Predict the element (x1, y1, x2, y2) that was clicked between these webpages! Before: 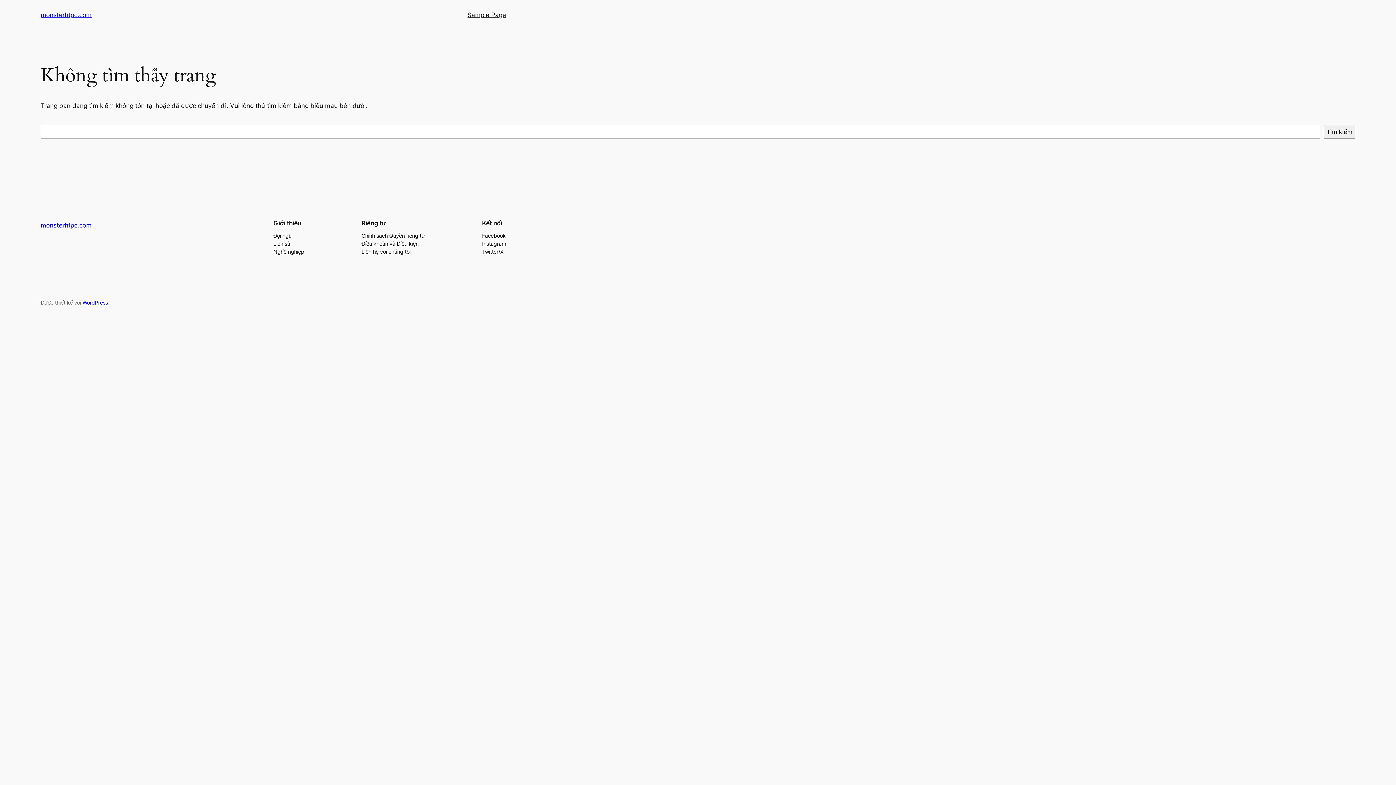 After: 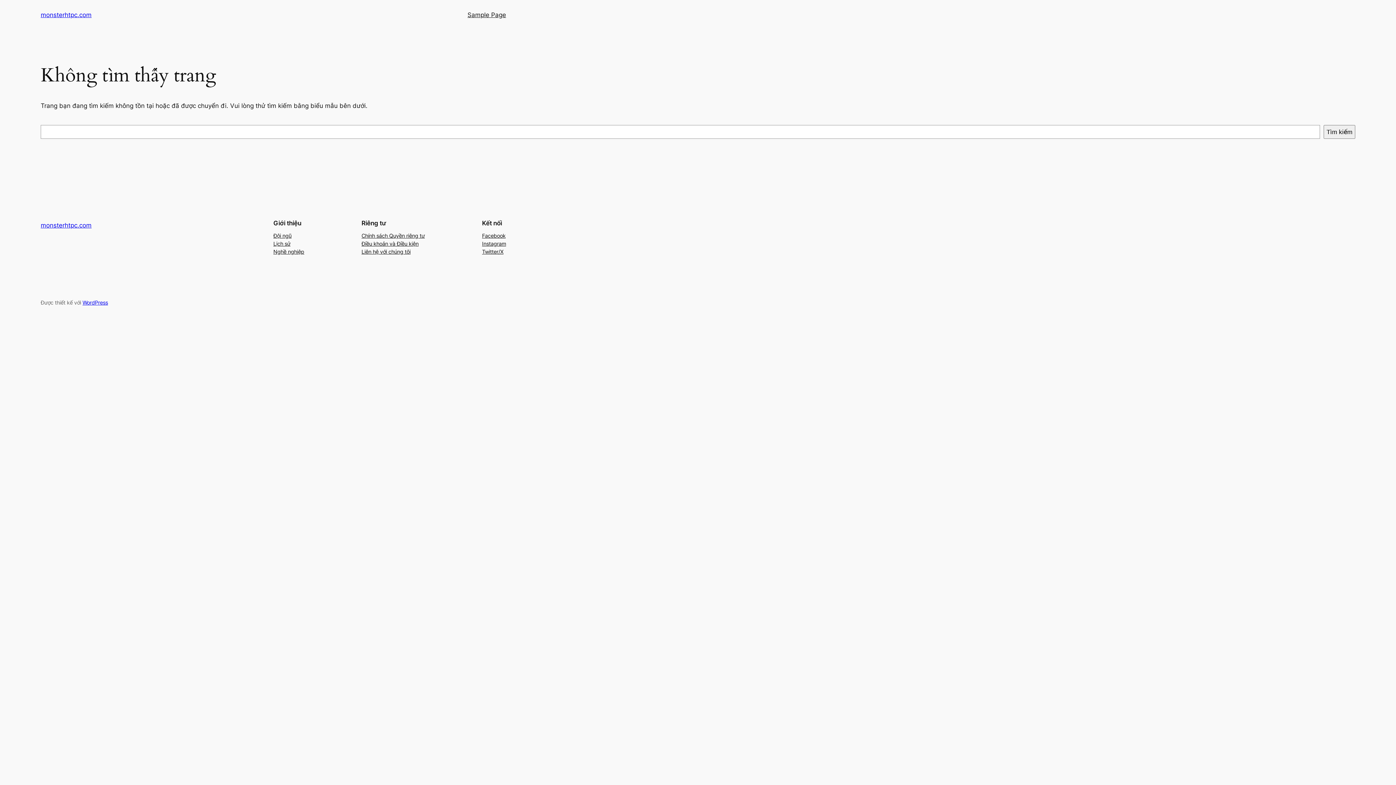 Action: label: Đội ngũ bbox: (273, 231, 291, 239)